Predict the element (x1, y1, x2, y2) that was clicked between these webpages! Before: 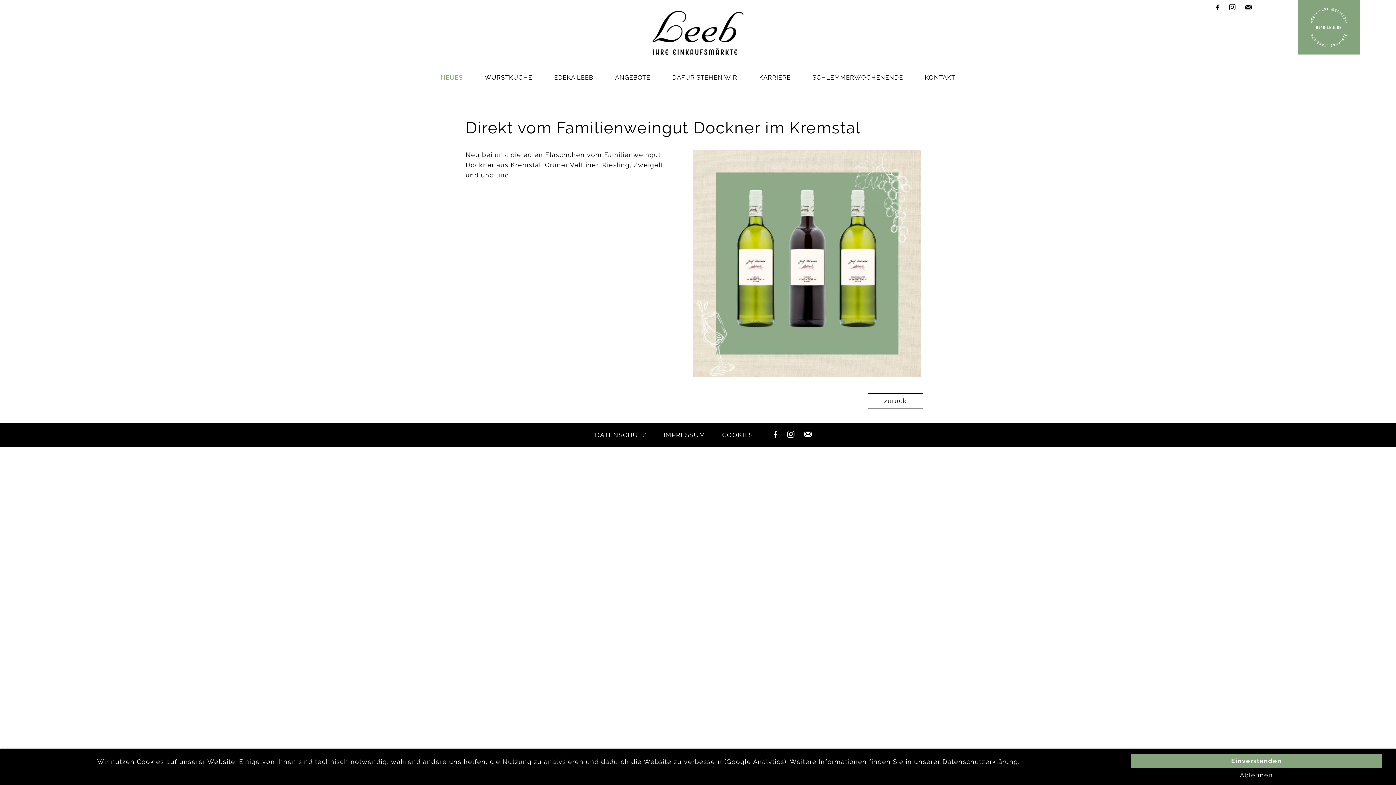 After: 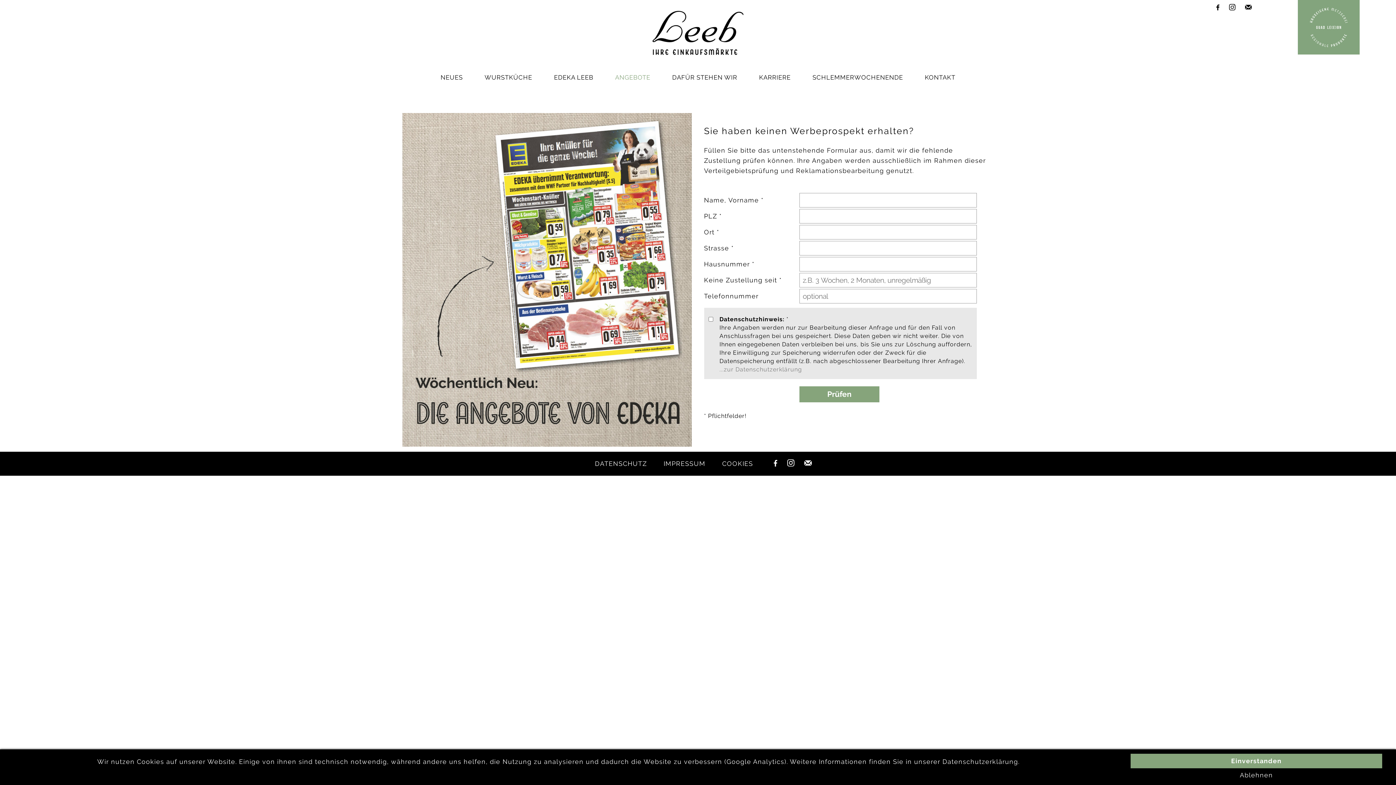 Action: bbox: (604, 67, 661, 89) label: ANGEBOTE